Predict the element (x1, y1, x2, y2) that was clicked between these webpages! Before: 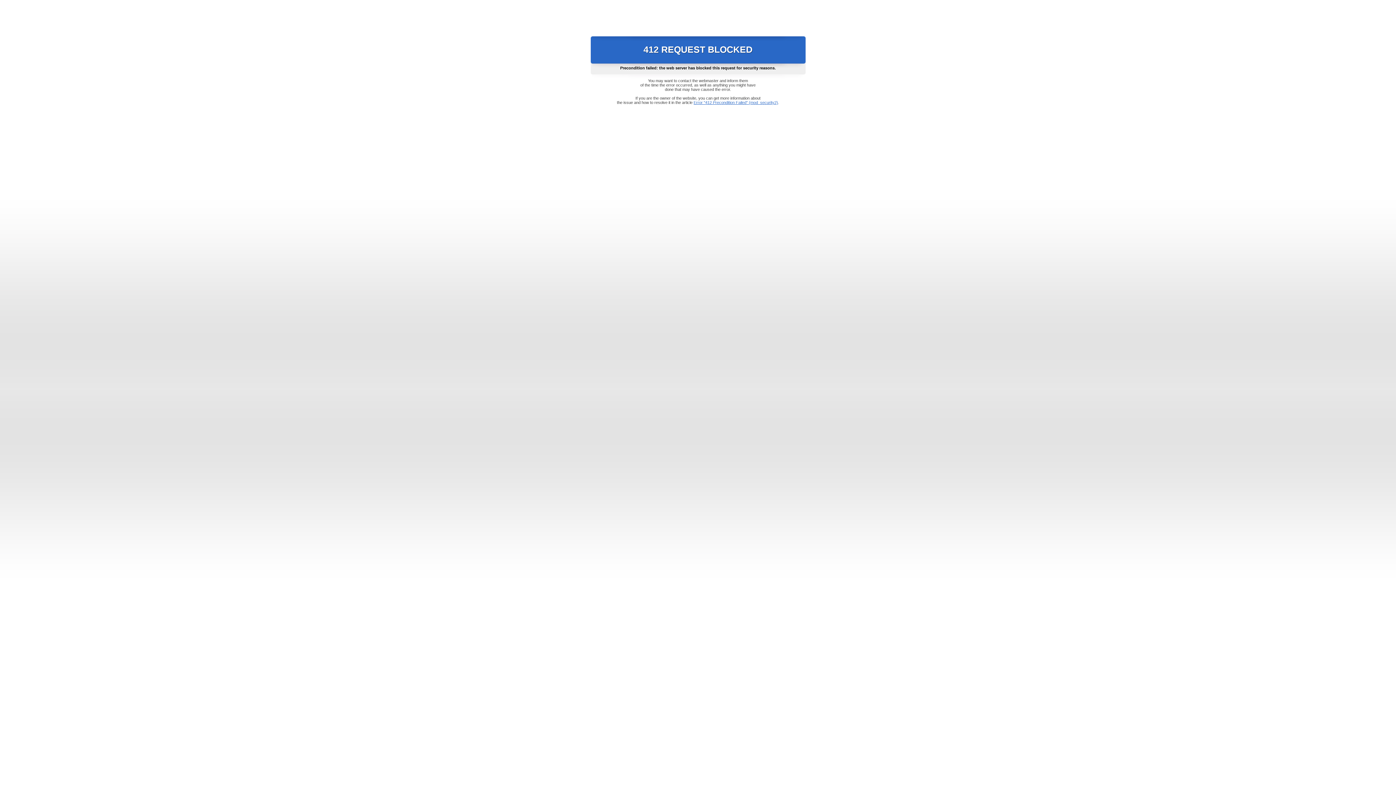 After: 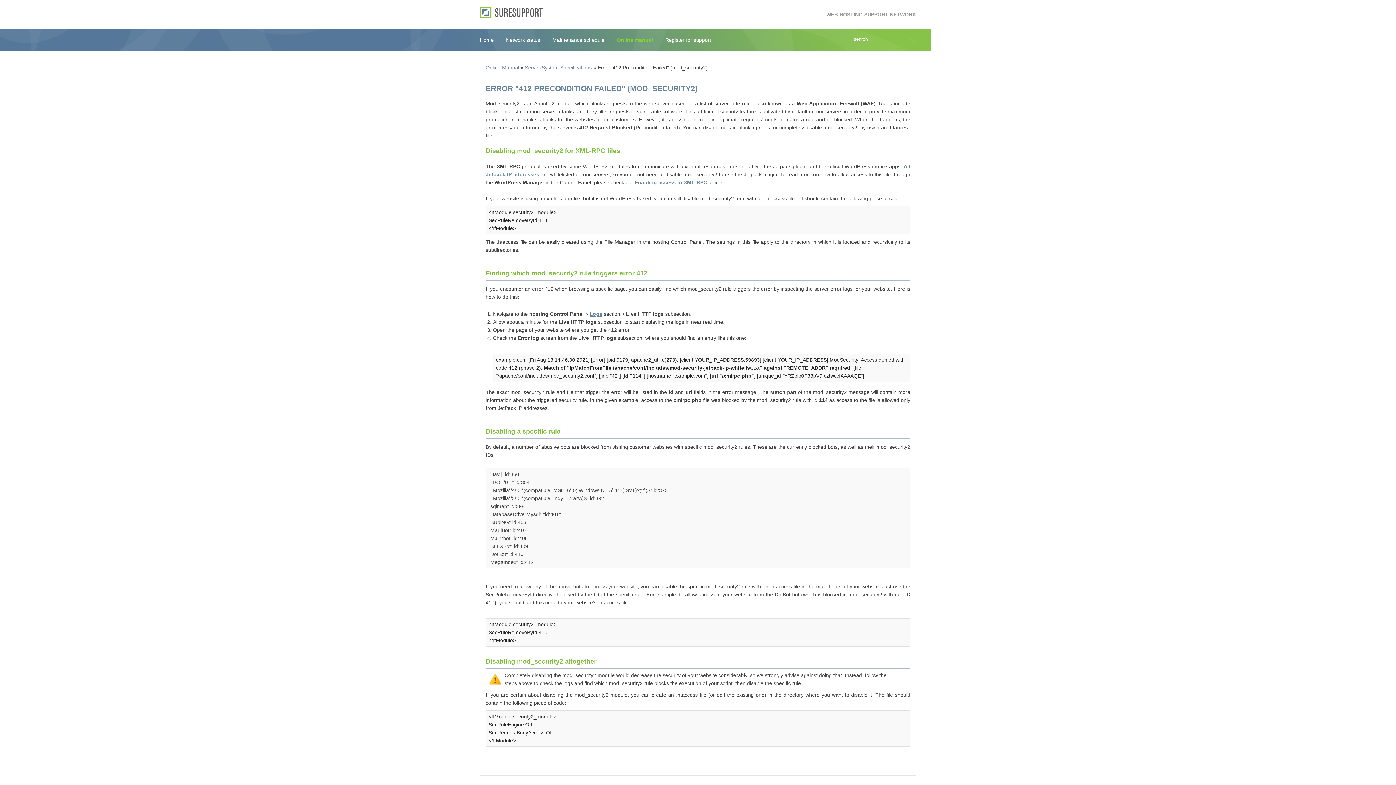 Action: label: Error "412 Precondition Failed" (mod_security2) bbox: (693, 100, 778, 104)